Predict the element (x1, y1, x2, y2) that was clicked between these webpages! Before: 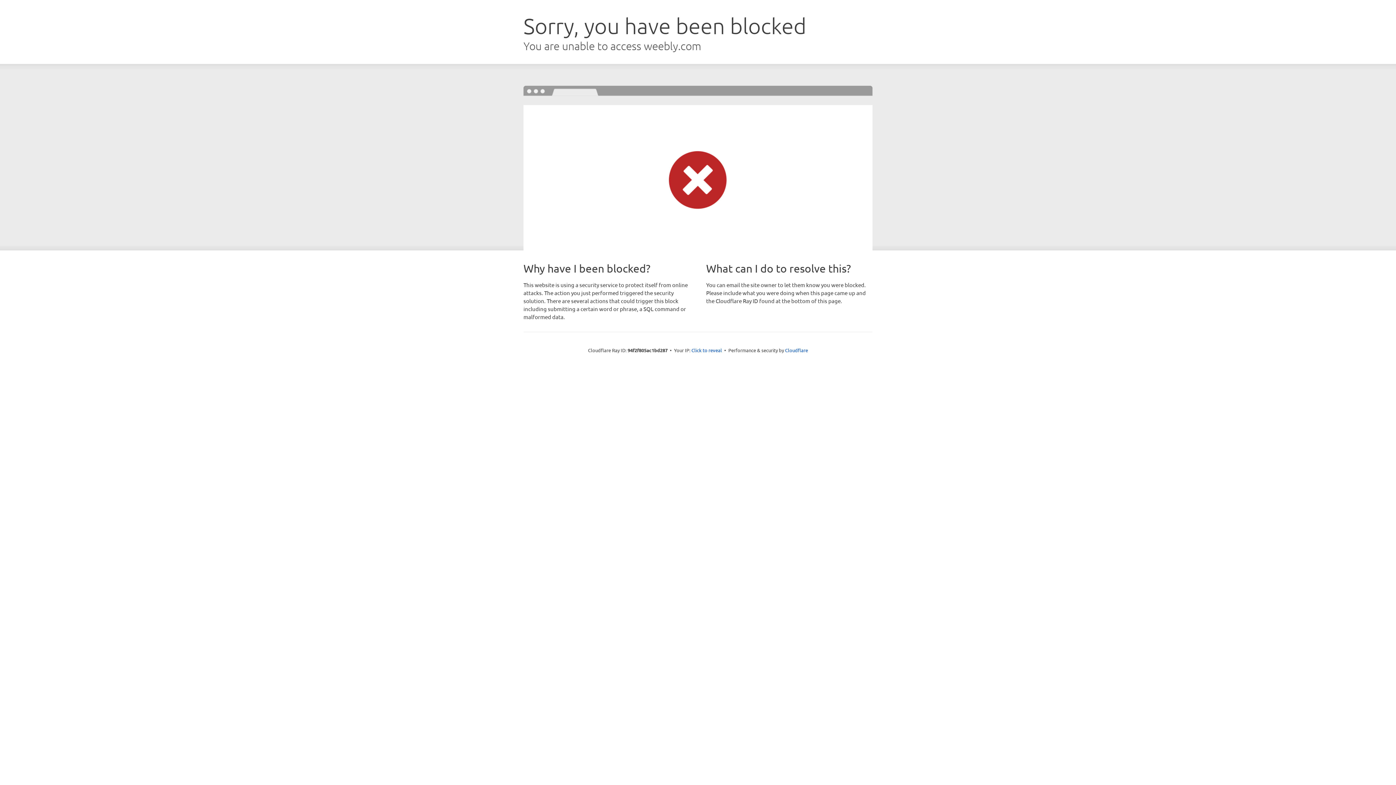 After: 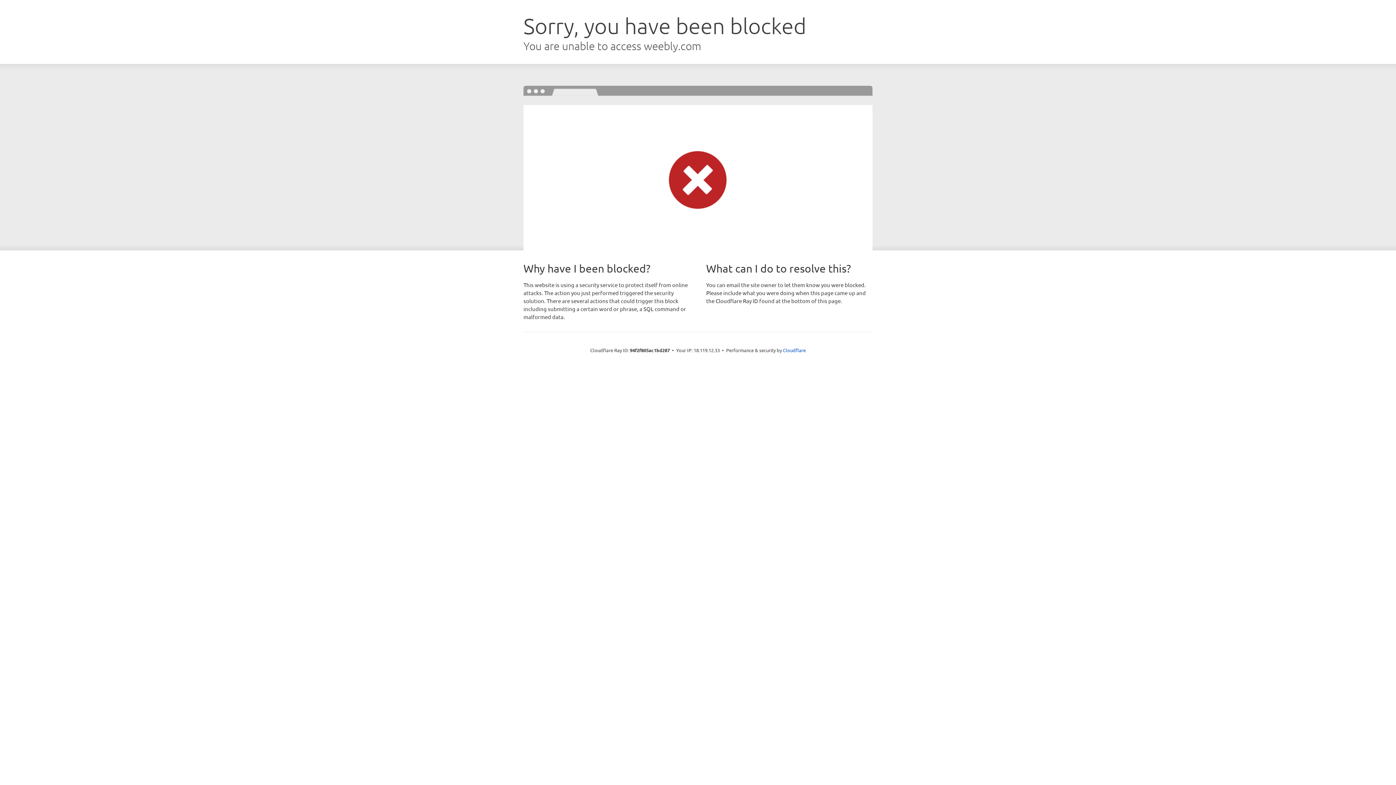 Action: bbox: (691, 346, 722, 353) label: Click to reveal